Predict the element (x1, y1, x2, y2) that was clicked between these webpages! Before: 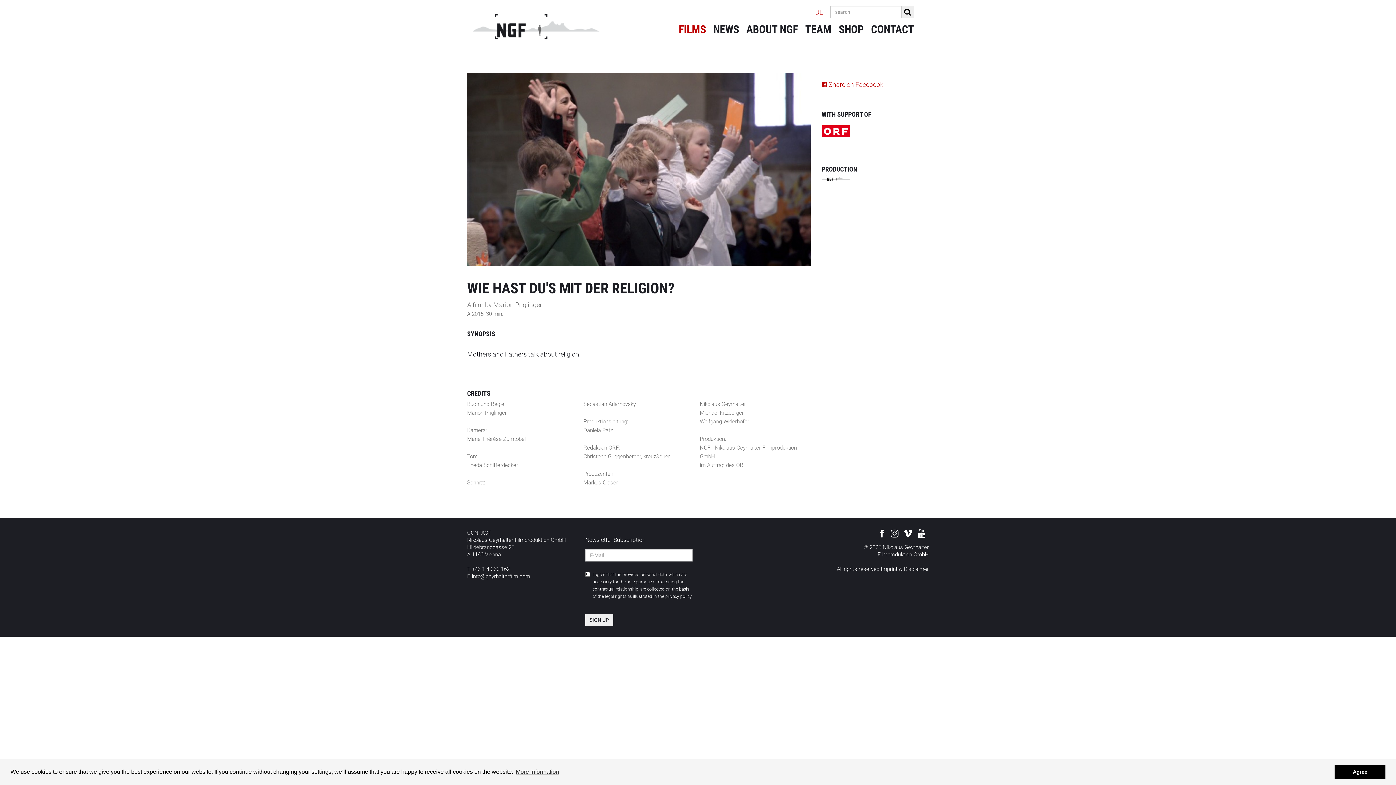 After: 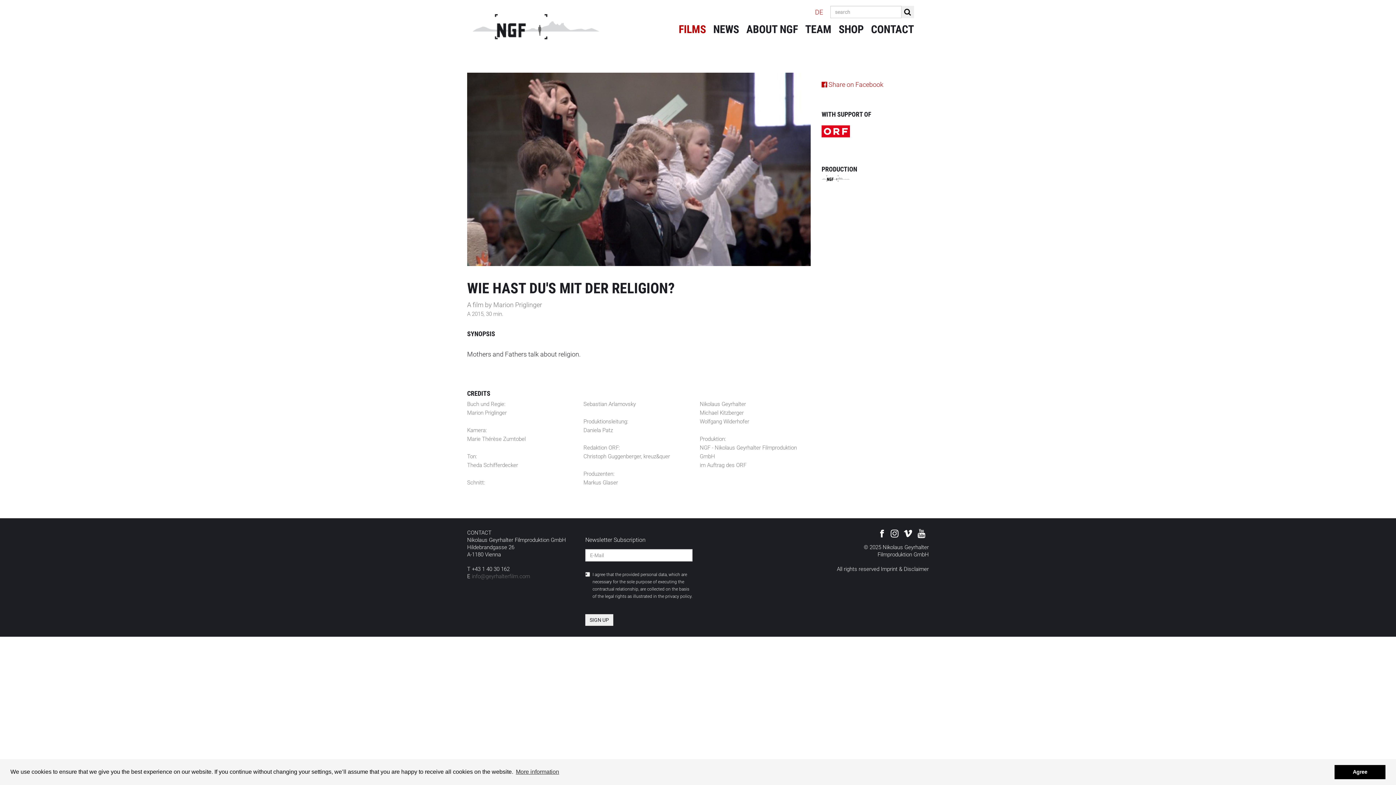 Action: bbox: (472, 573, 530, 579) label: info@geyrhalterfilm.com